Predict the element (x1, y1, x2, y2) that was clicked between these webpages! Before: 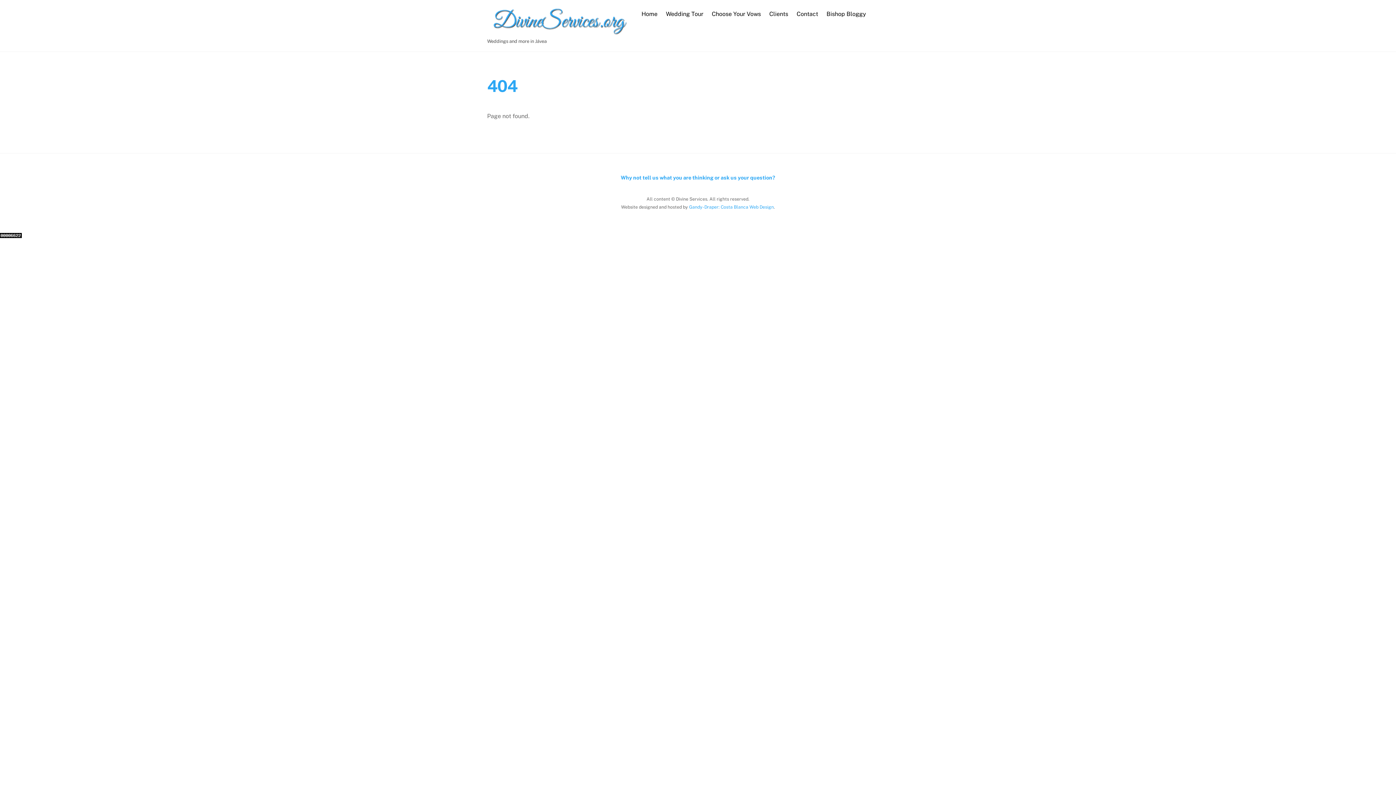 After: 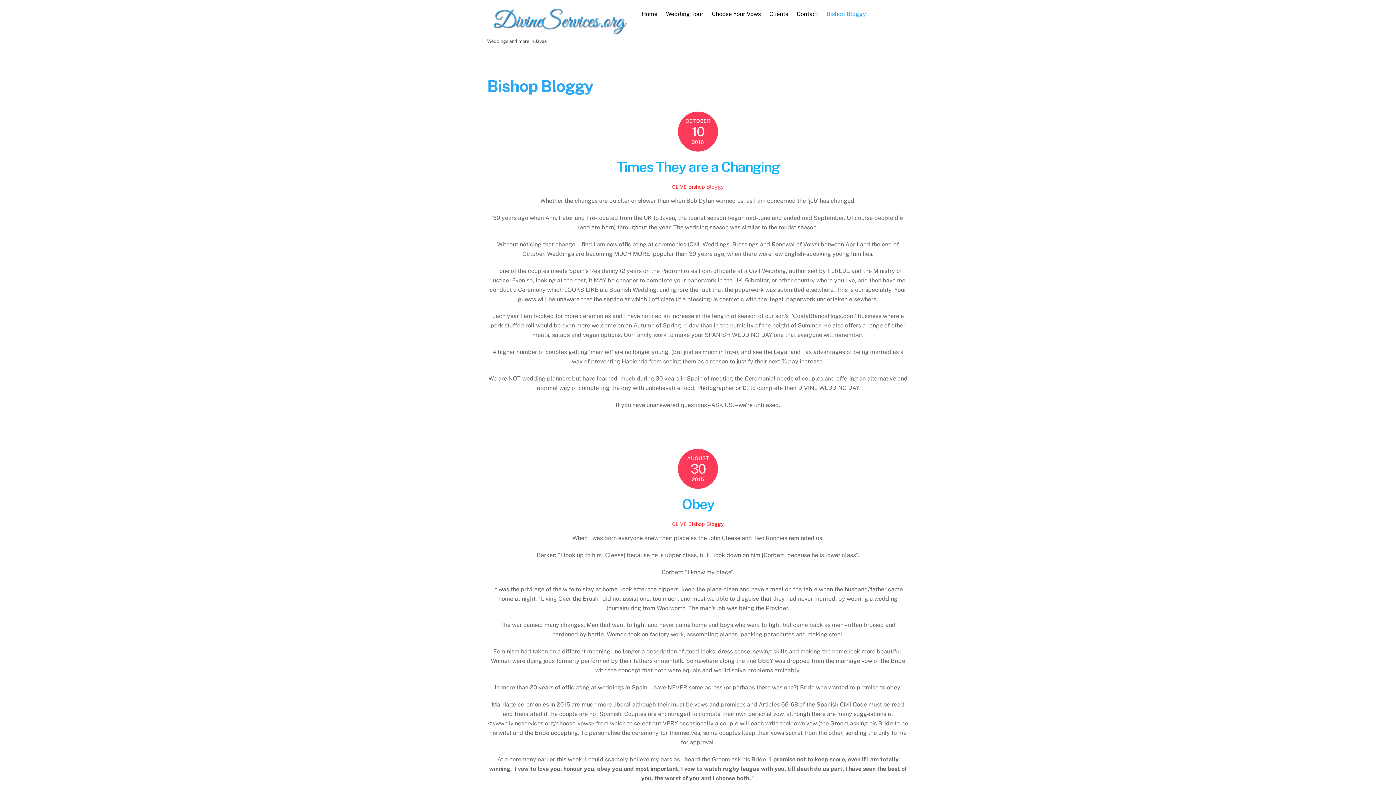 Action: label: Bishop Bloggy bbox: (823, 5, 869, 22)